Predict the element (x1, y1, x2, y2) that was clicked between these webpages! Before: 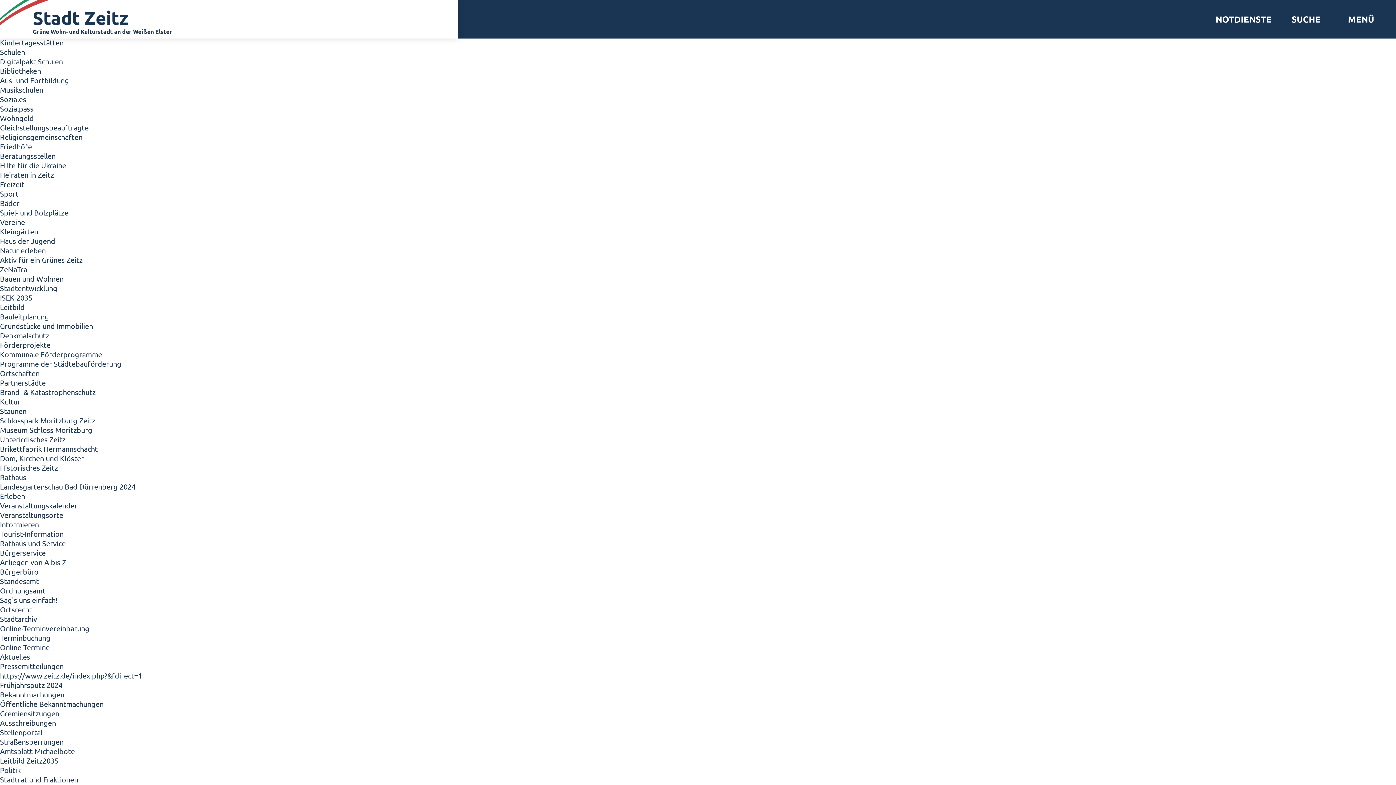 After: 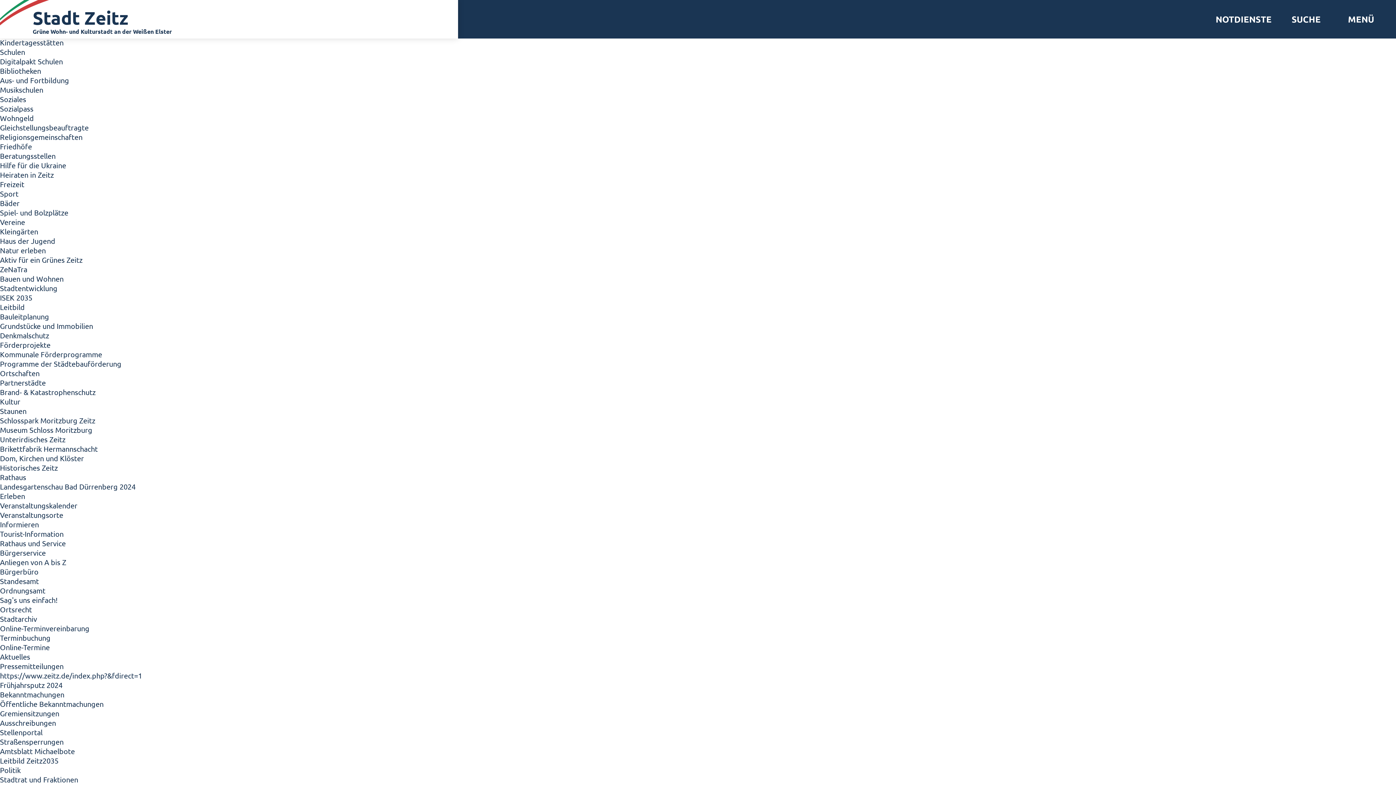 Action: bbox: (0, 463, 57, 472) label: Historisches Zeitz